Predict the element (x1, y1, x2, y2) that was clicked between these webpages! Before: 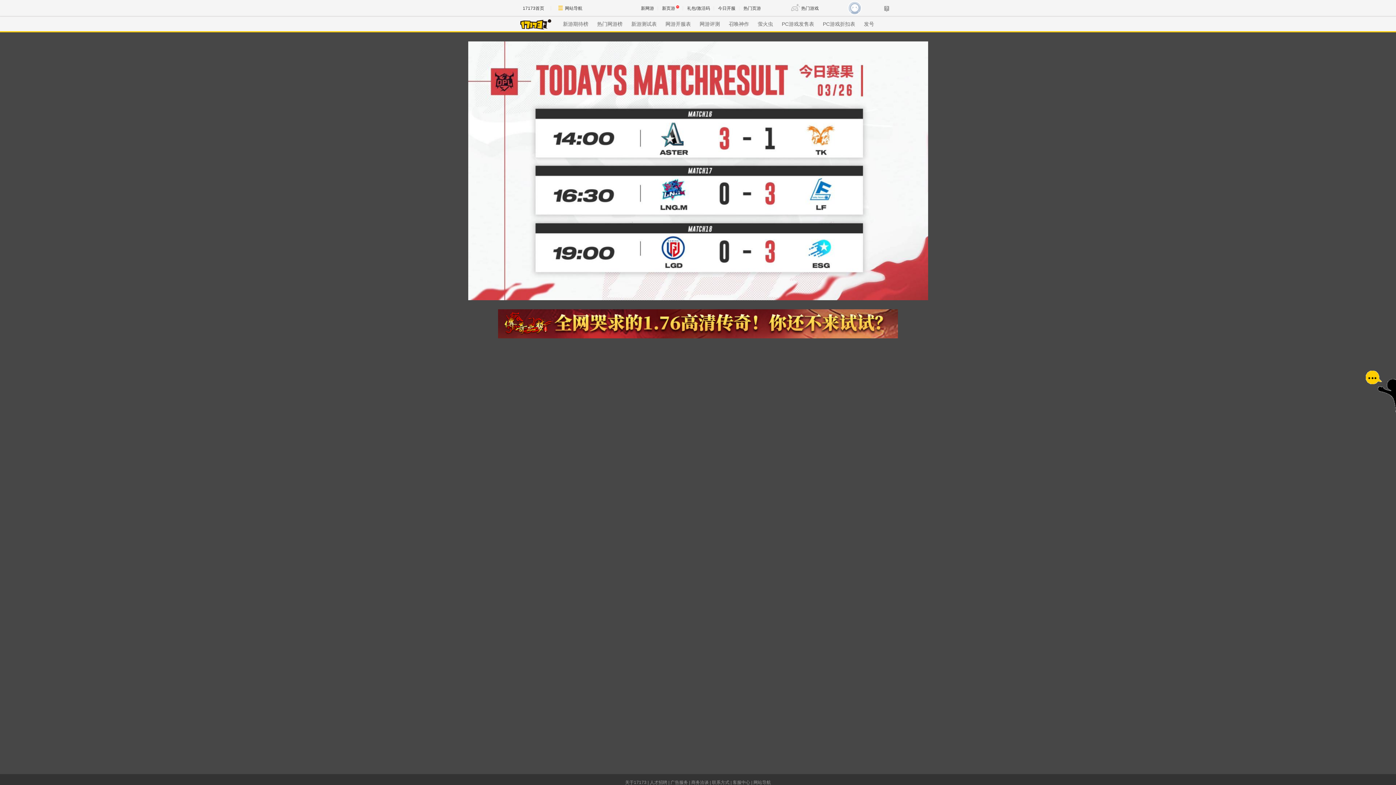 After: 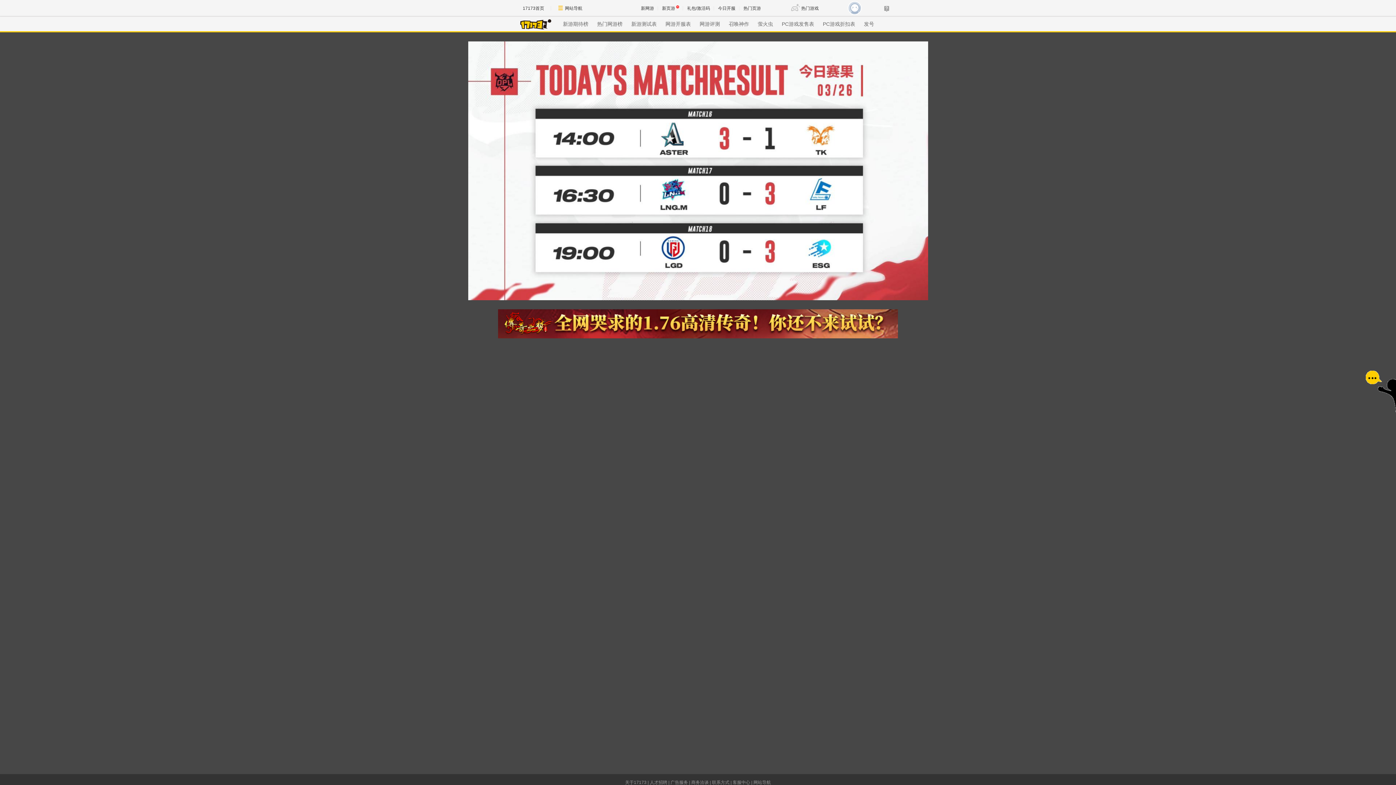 Action: bbox: (1363, 367, 1396, 418)